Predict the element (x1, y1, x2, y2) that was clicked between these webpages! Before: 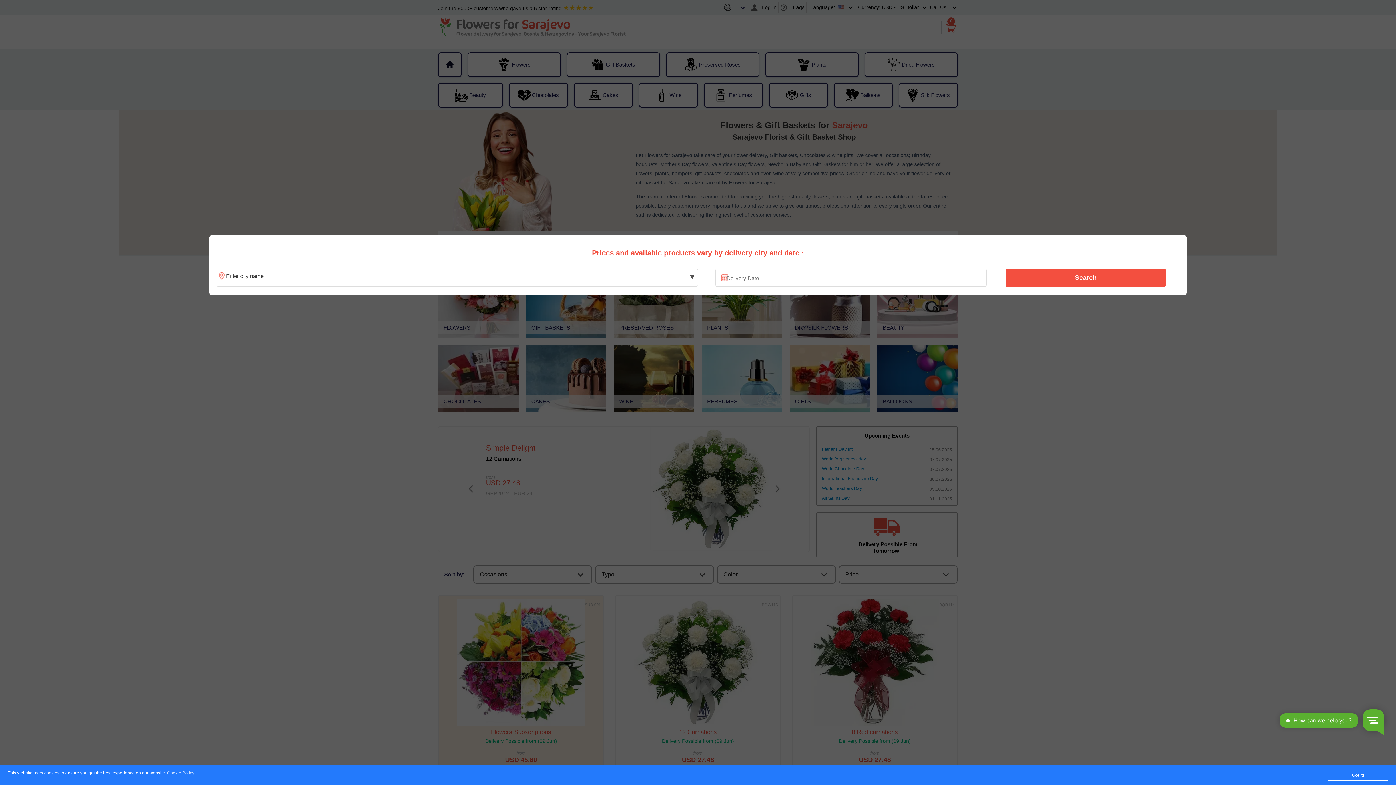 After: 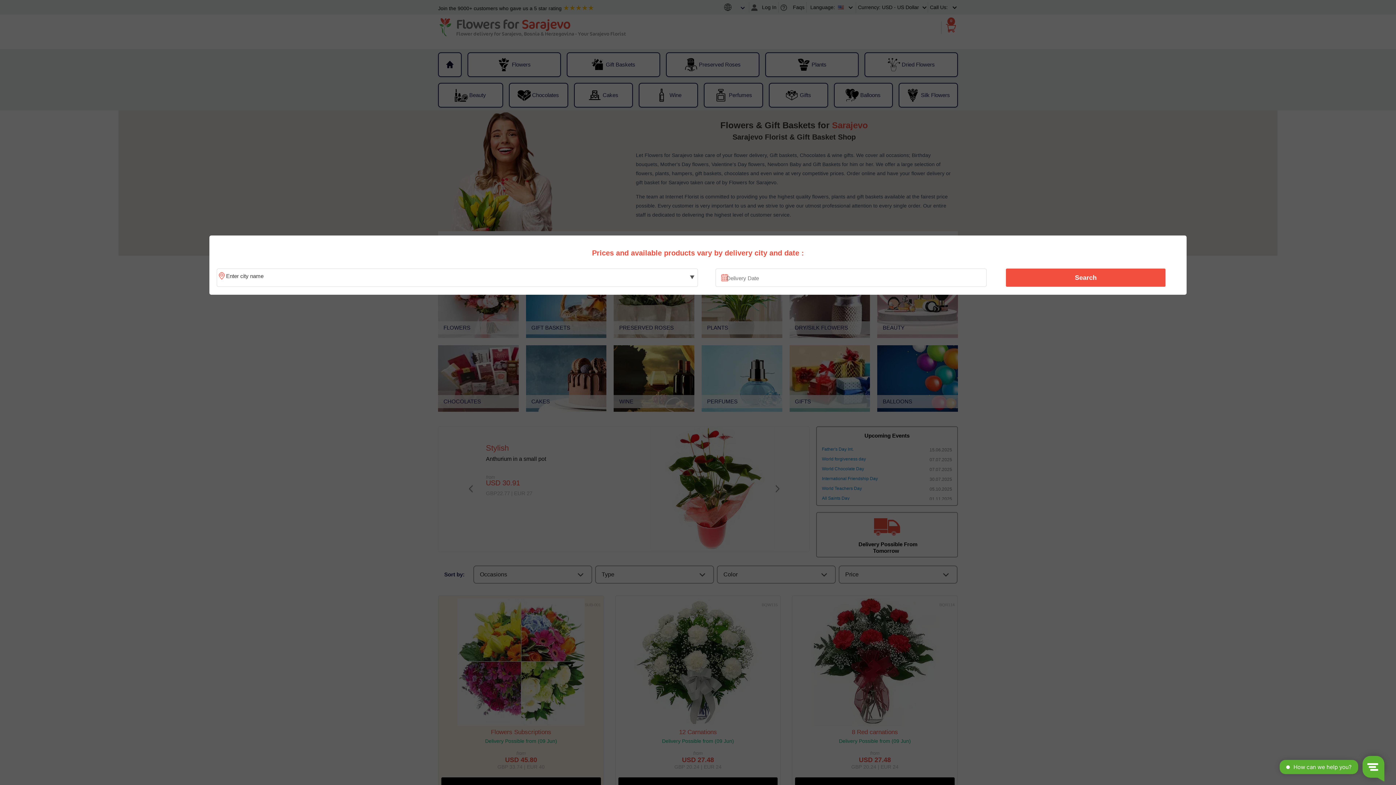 Action: label: Got it! bbox: (1328, 770, 1388, 781)